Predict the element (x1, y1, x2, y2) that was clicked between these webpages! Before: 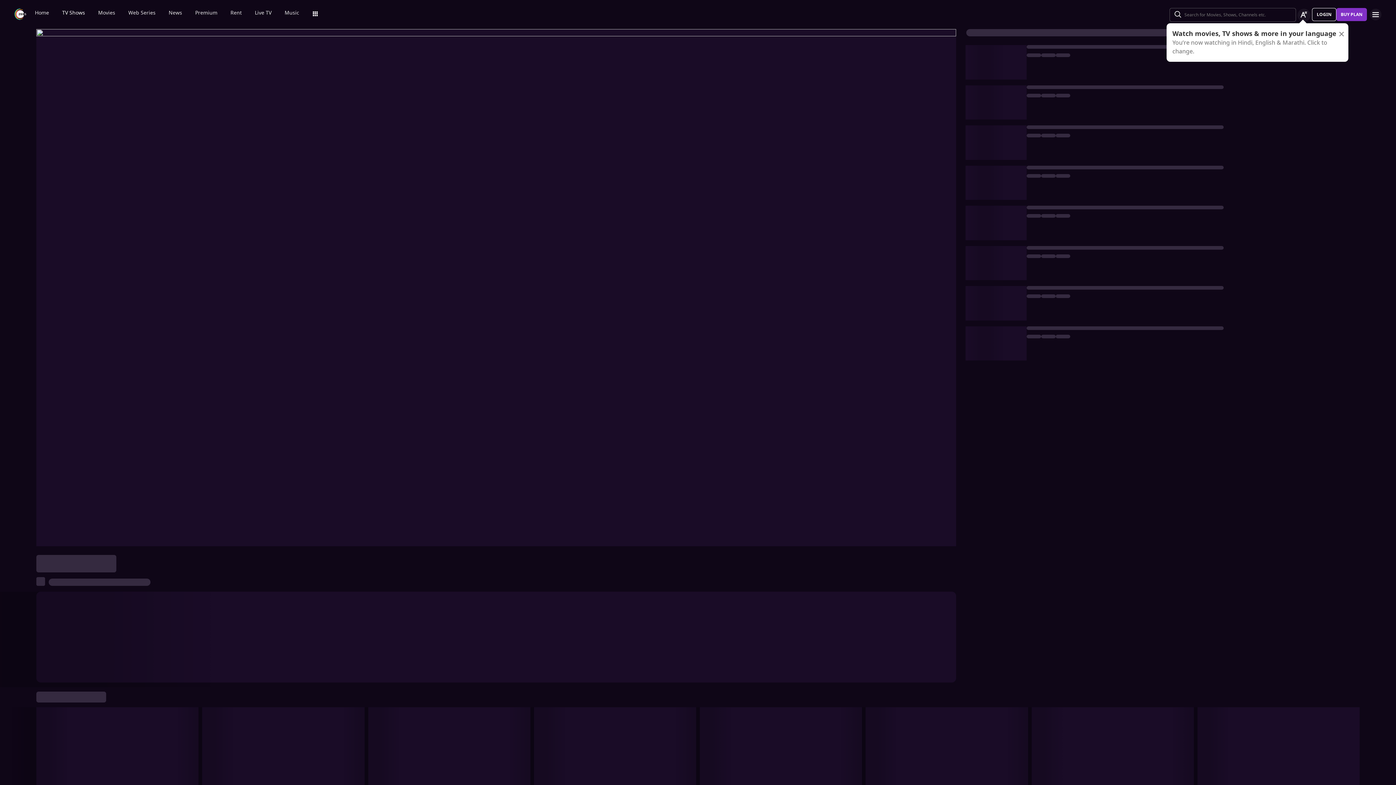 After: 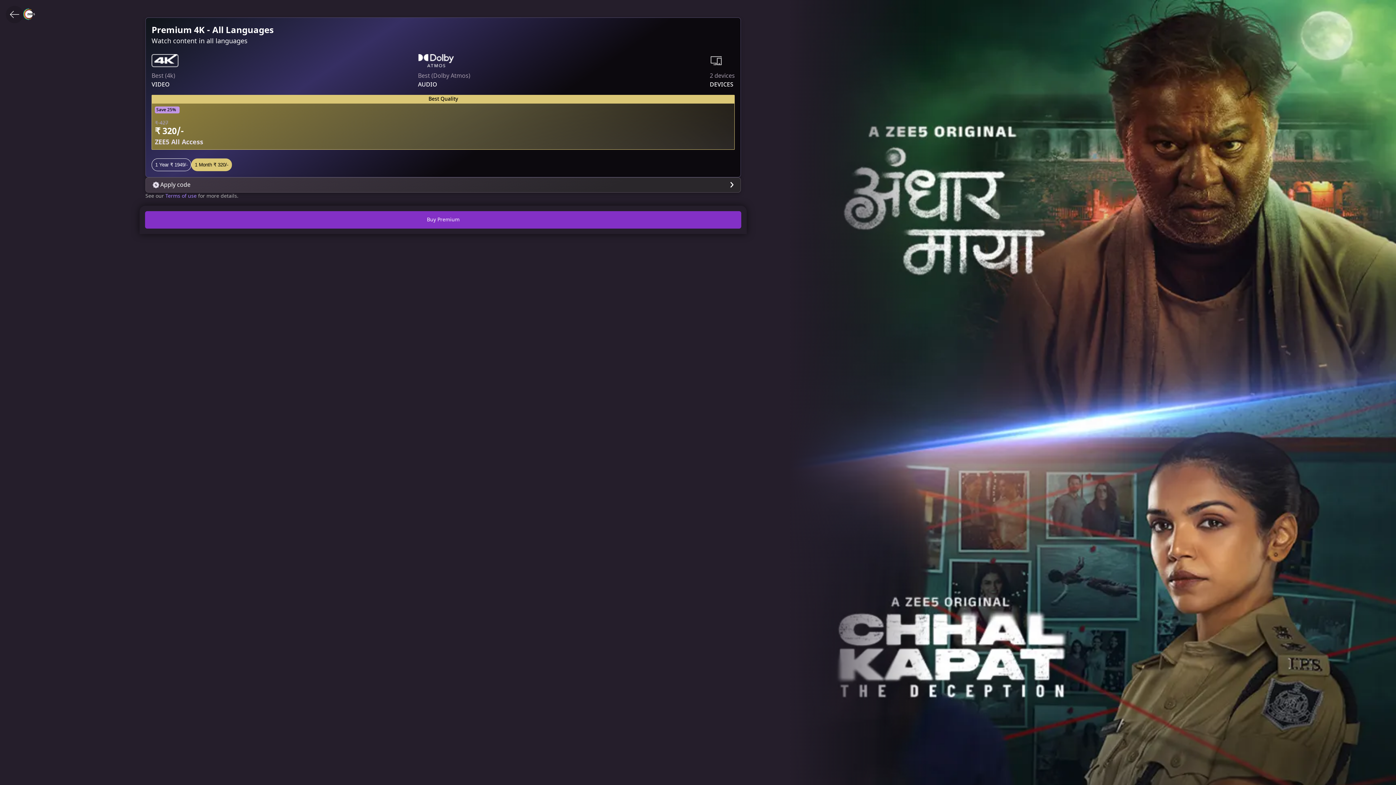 Action: bbox: (1336, 8, 1367, 21) label: BUY PLAN